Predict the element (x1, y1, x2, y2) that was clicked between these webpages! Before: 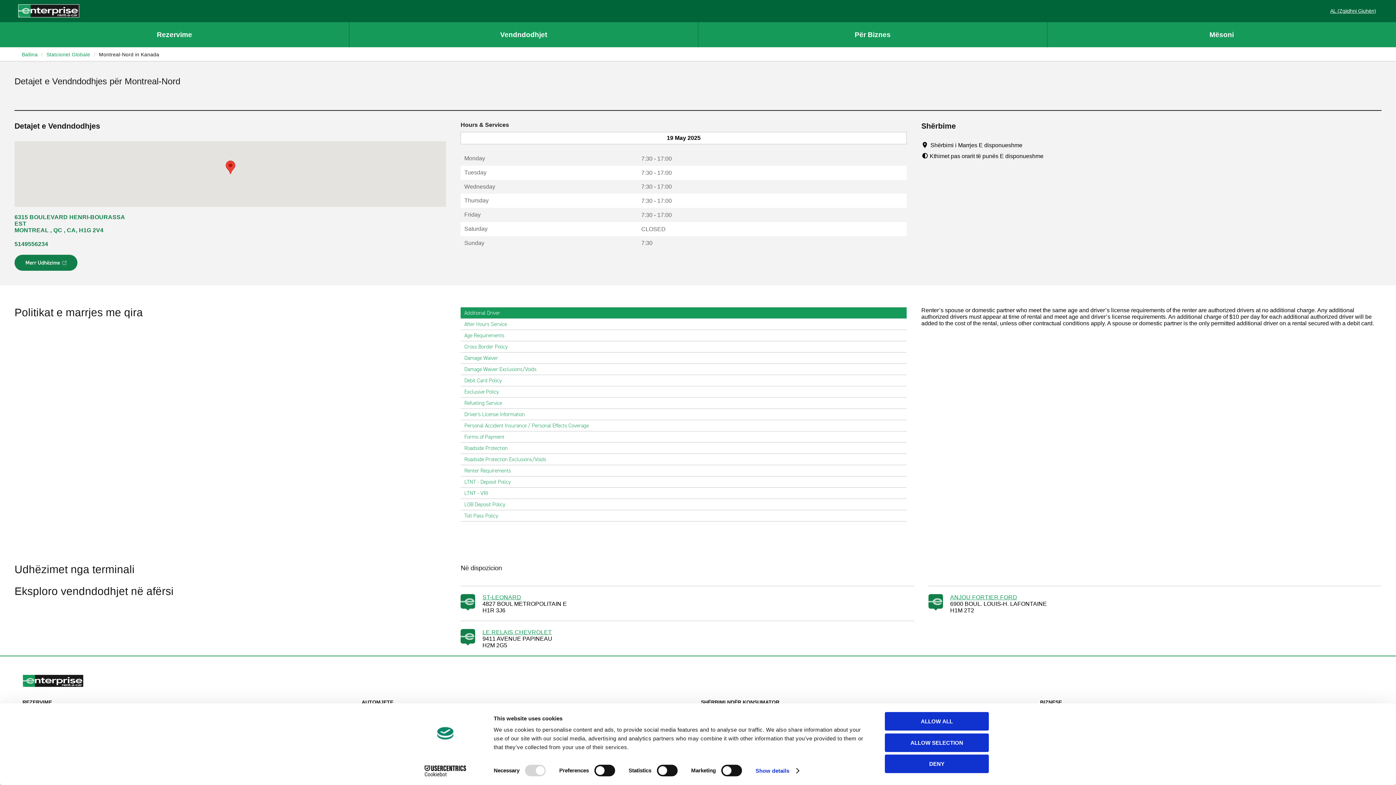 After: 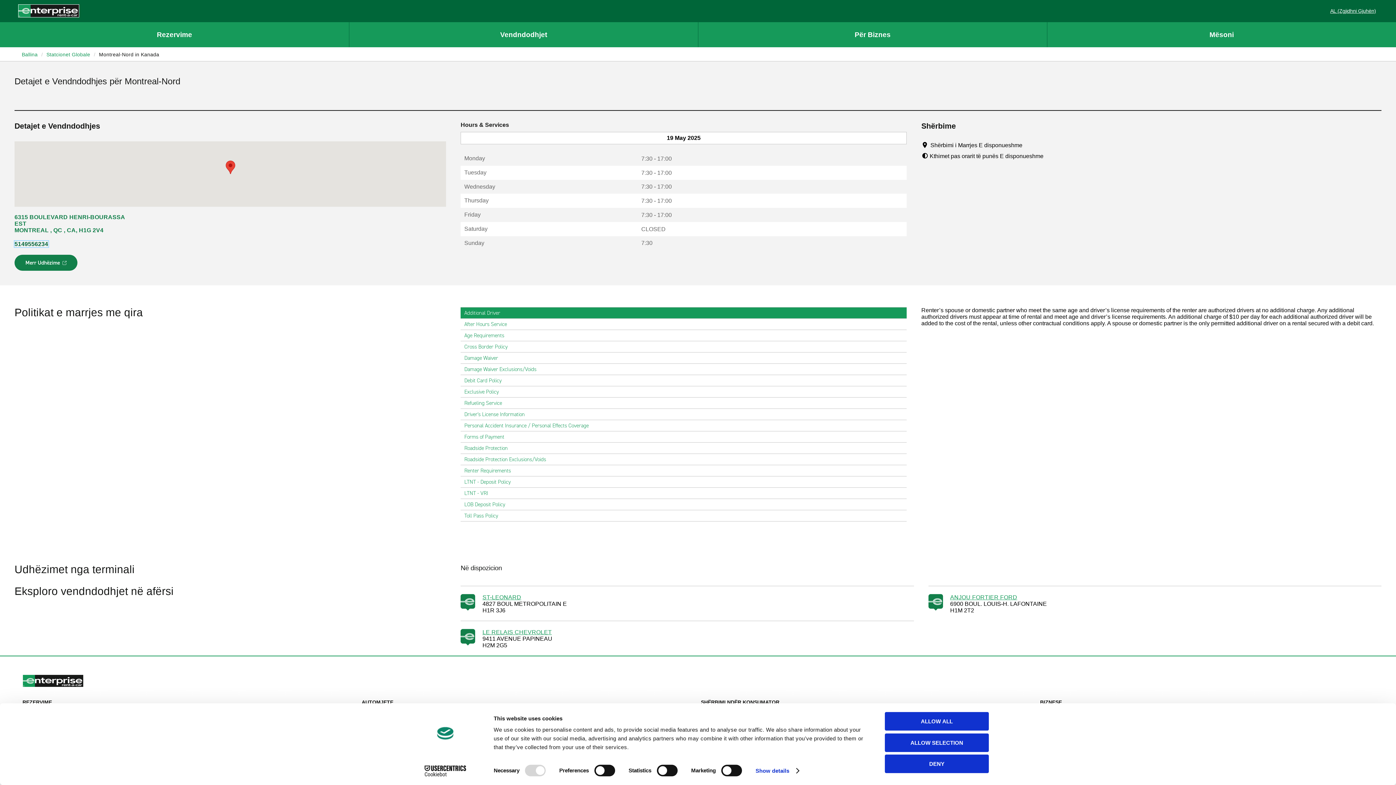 Action: bbox: (14, 241, 48, 247) label: 5149556234